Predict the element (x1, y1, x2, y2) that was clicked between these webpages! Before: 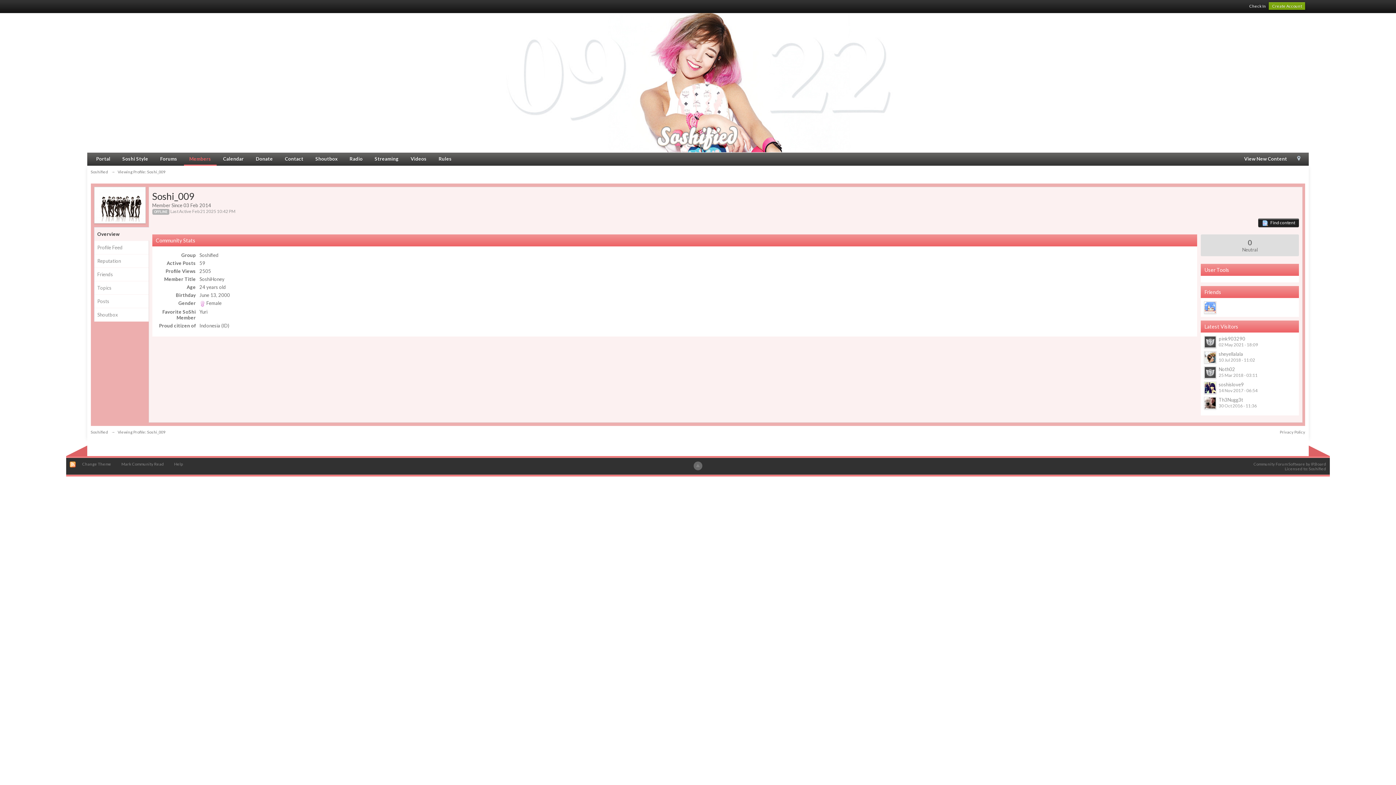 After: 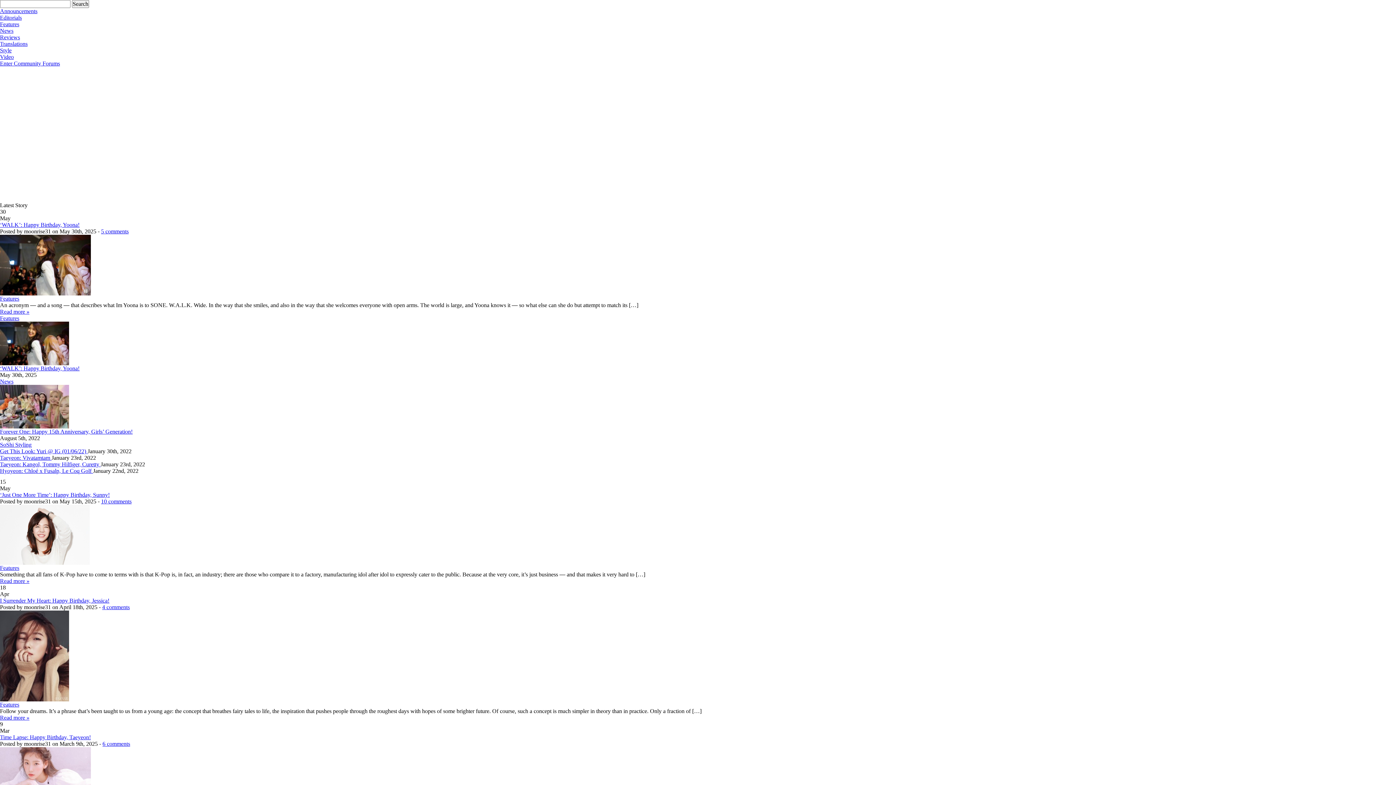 Action: bbox: (90, 153, 115, 164) label: Portal